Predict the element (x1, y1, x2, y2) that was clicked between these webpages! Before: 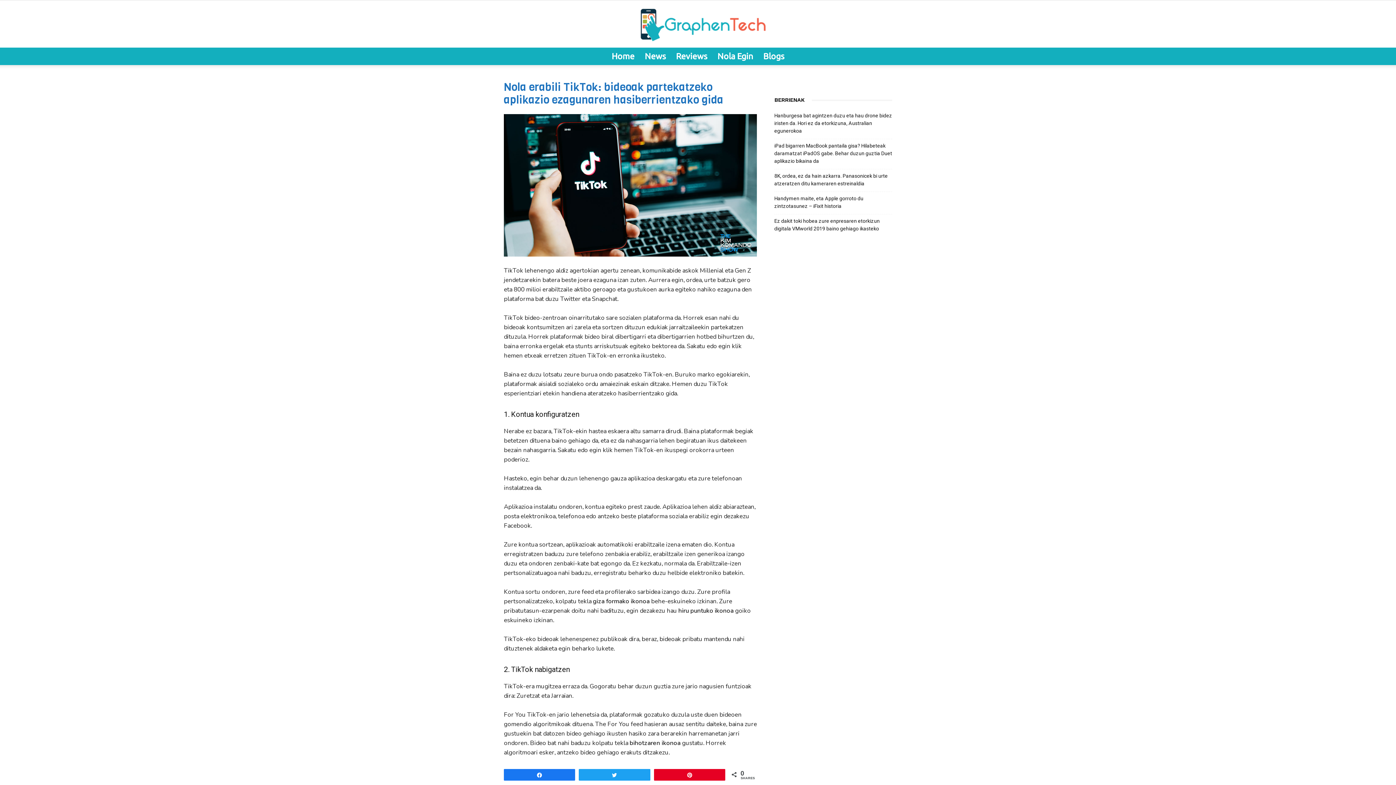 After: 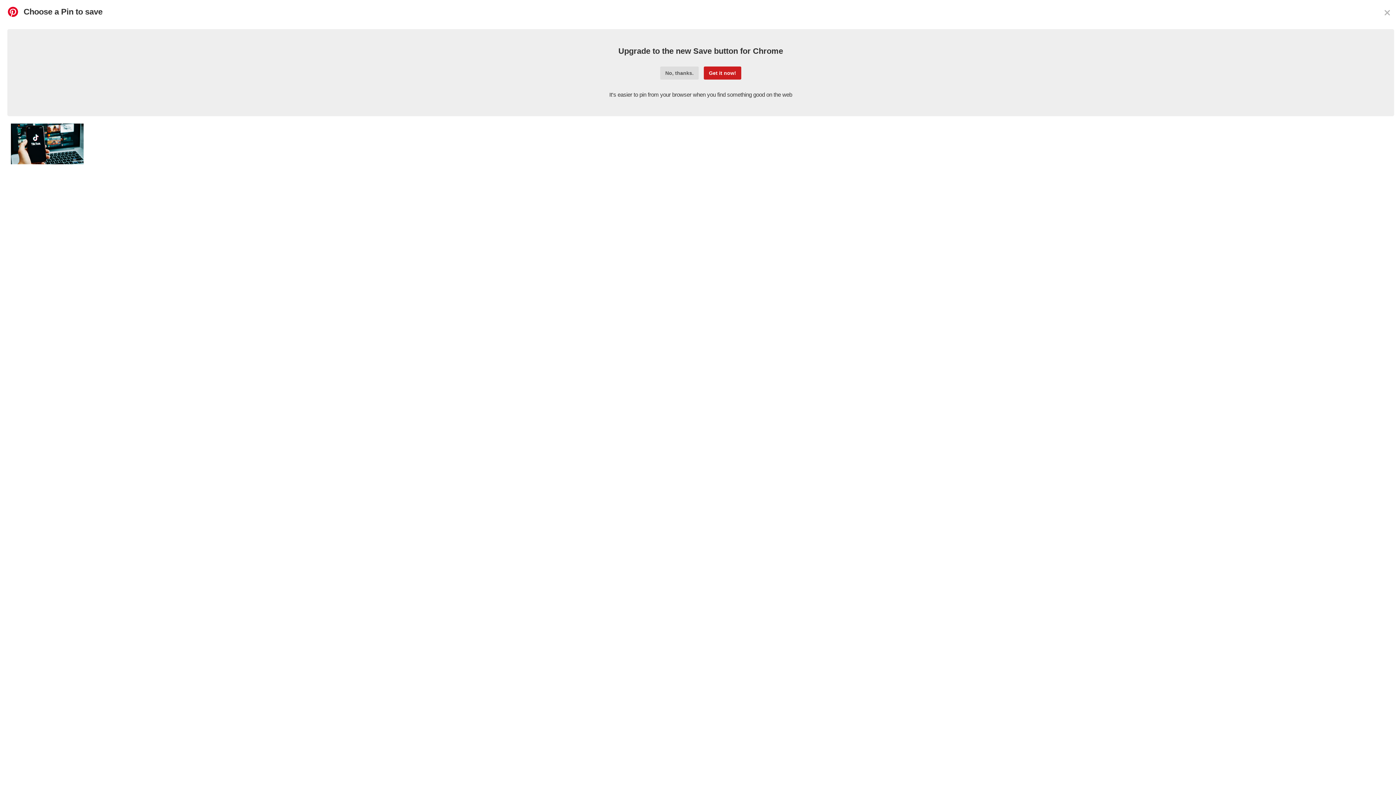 Action: label: Pin bbox: (654, 769, 725, 780)